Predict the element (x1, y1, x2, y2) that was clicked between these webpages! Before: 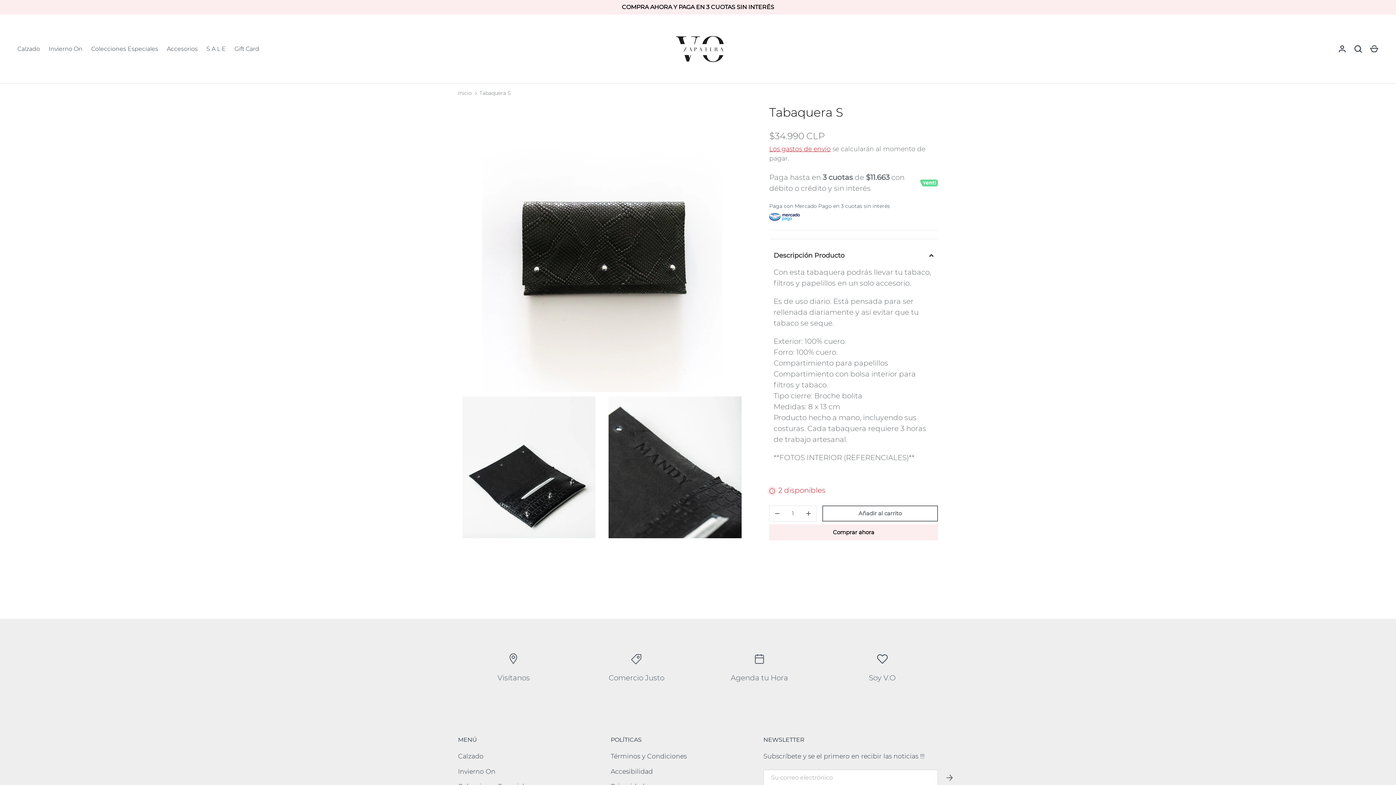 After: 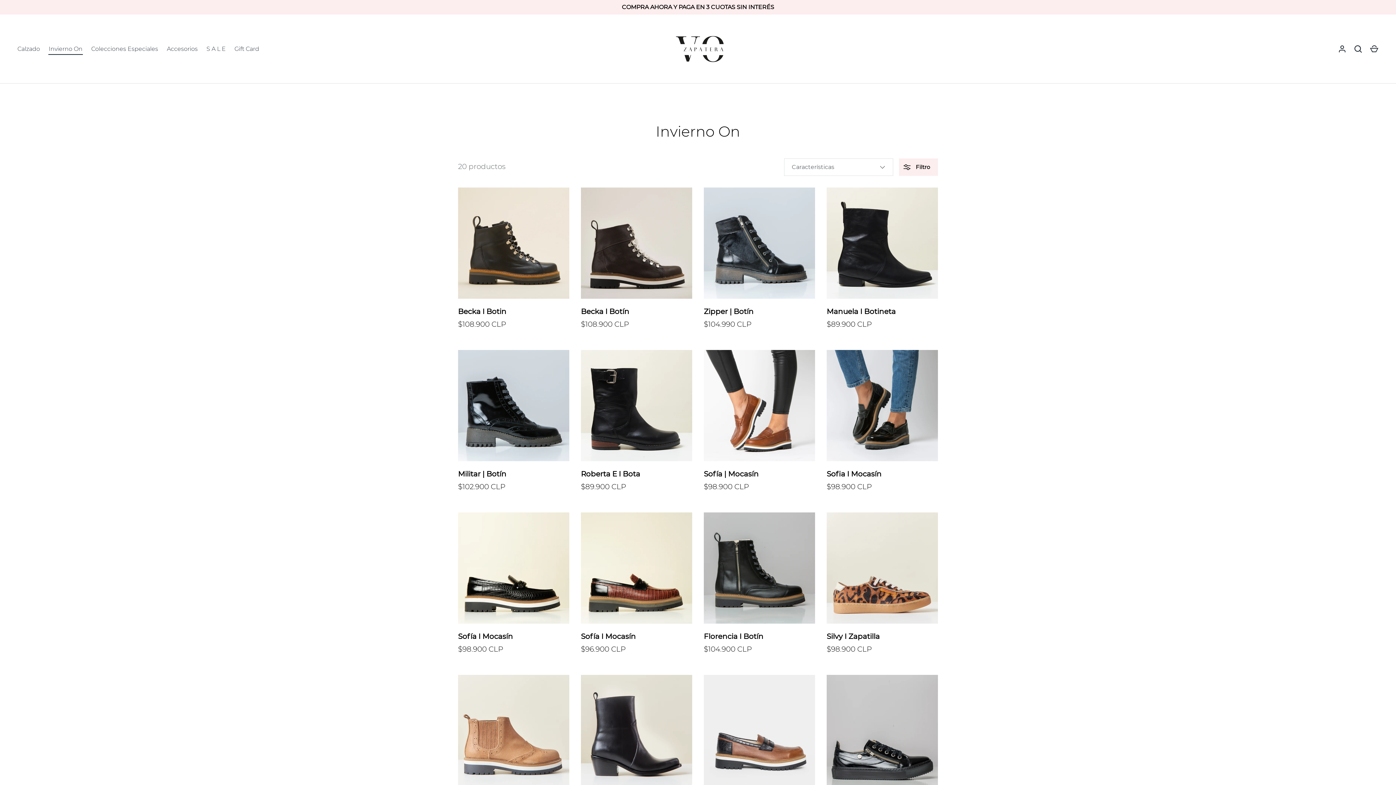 Action: bbox: (44, 44, 86, 53) label: Invierno On